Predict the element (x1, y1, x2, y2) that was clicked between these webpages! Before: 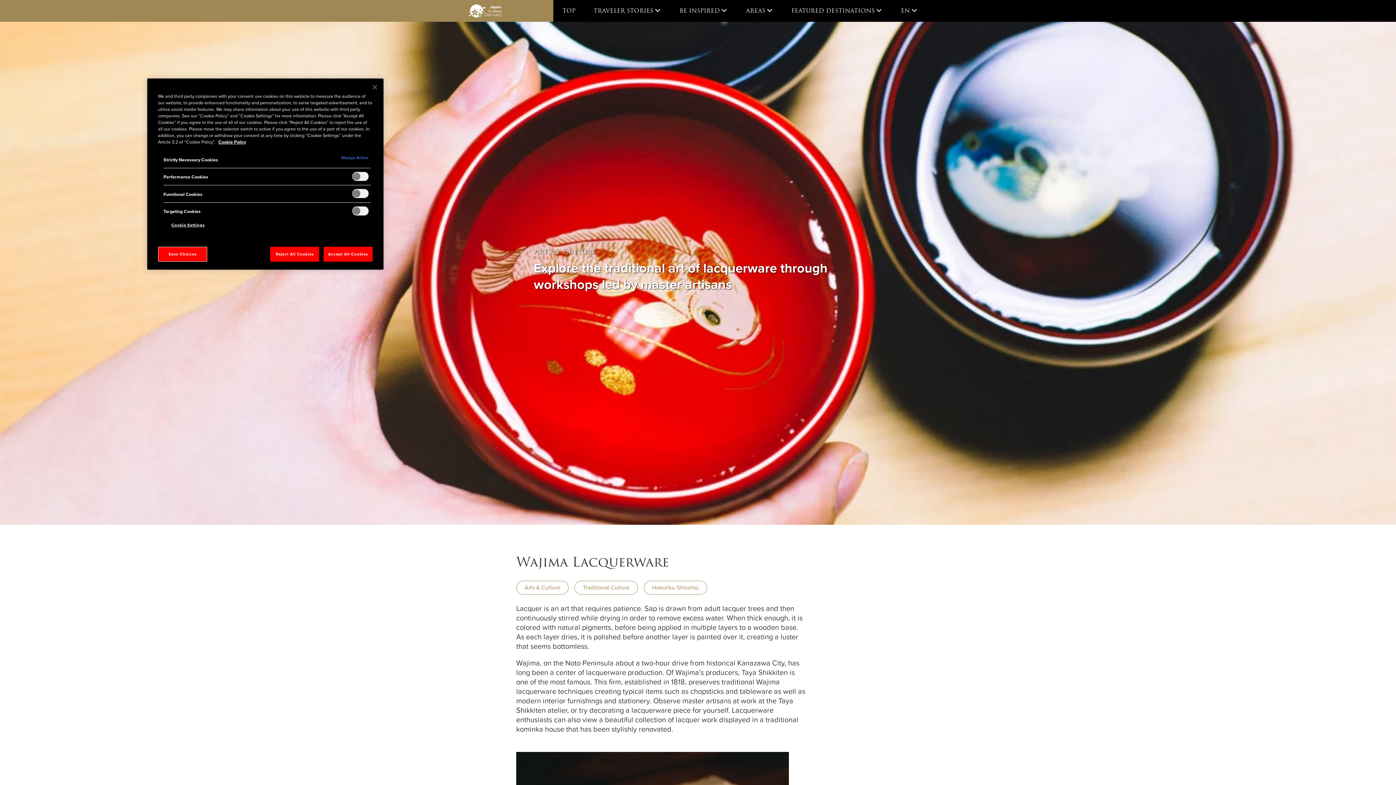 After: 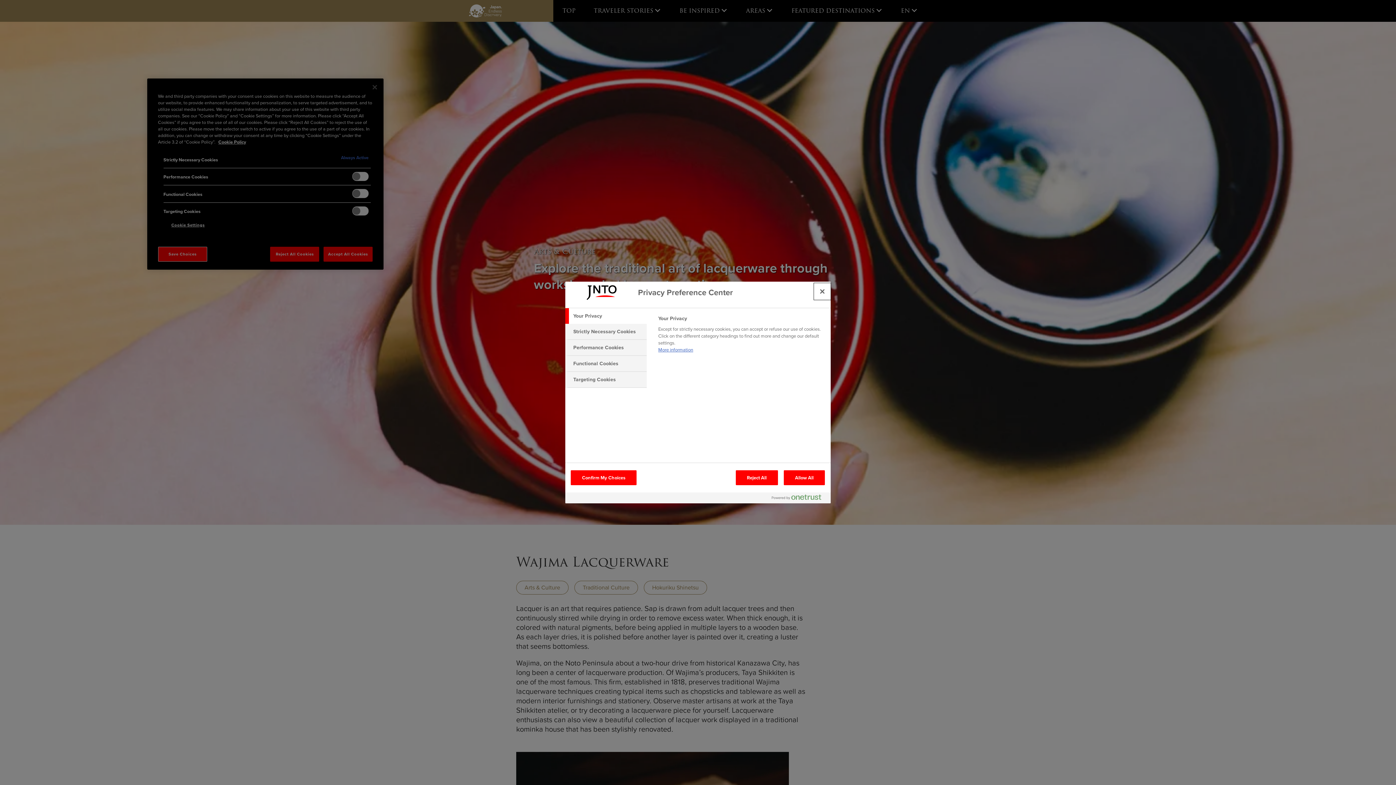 Action: bbox: (163, 218, 212, 232) label: Cookie Settings